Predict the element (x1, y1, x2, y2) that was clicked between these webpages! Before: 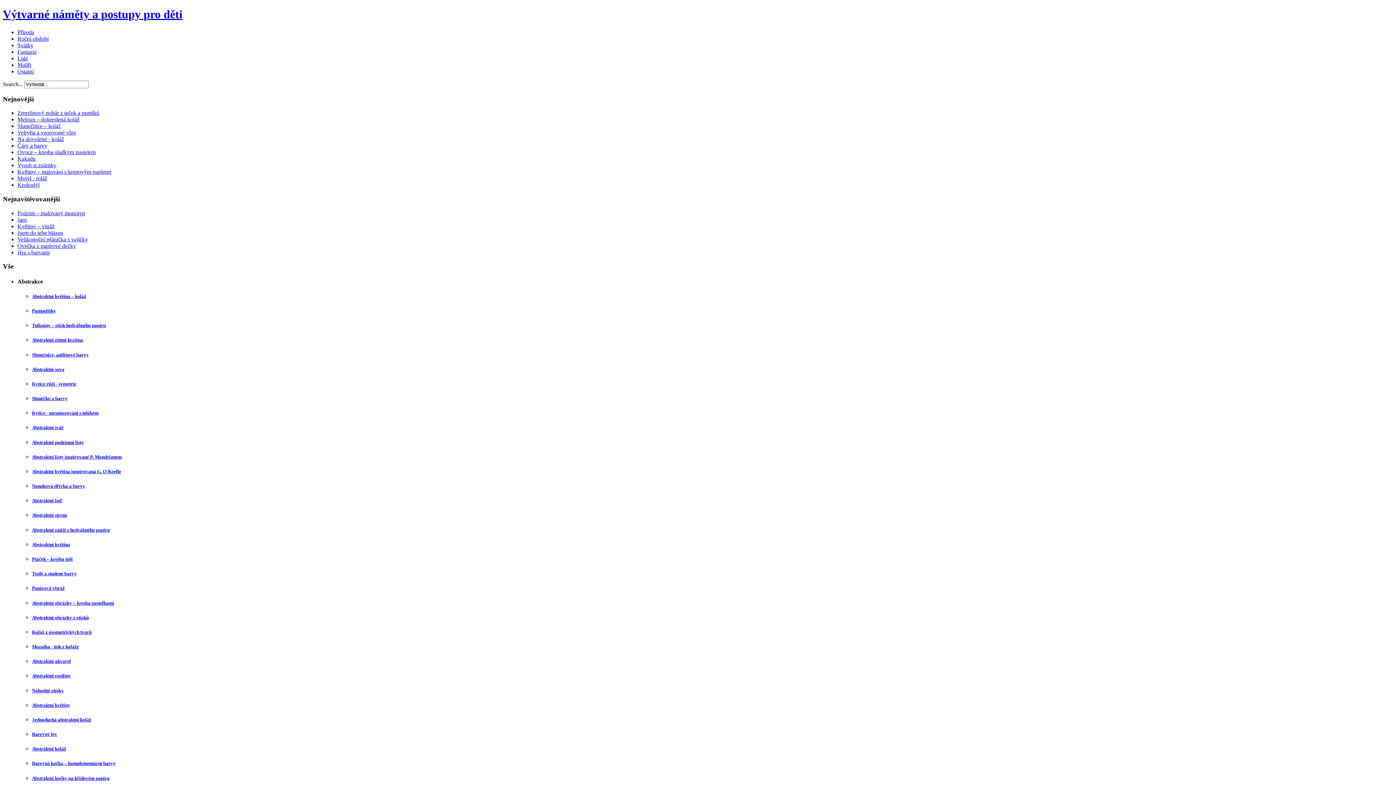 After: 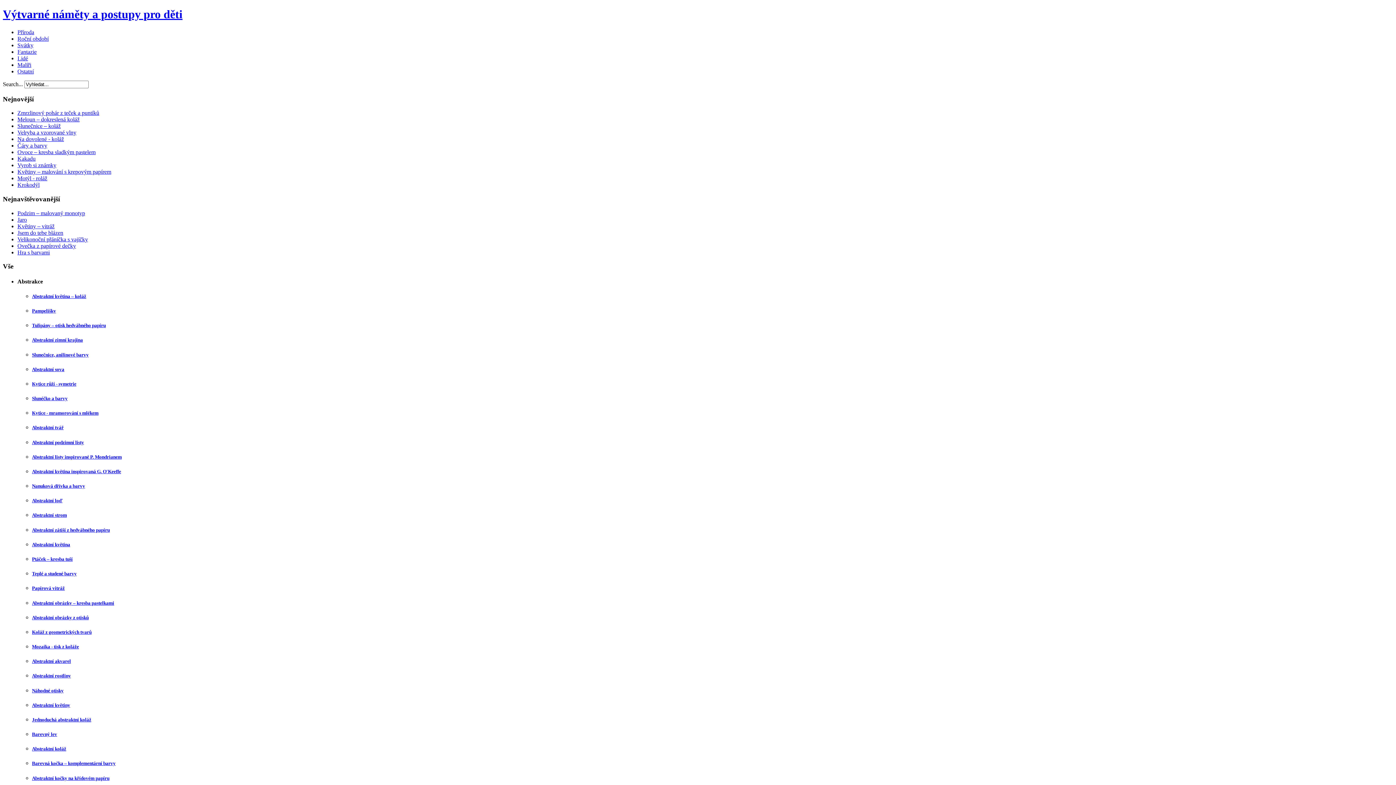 Action: label: Slunéčko a barvy bbox: (32, 396, 67, 401)